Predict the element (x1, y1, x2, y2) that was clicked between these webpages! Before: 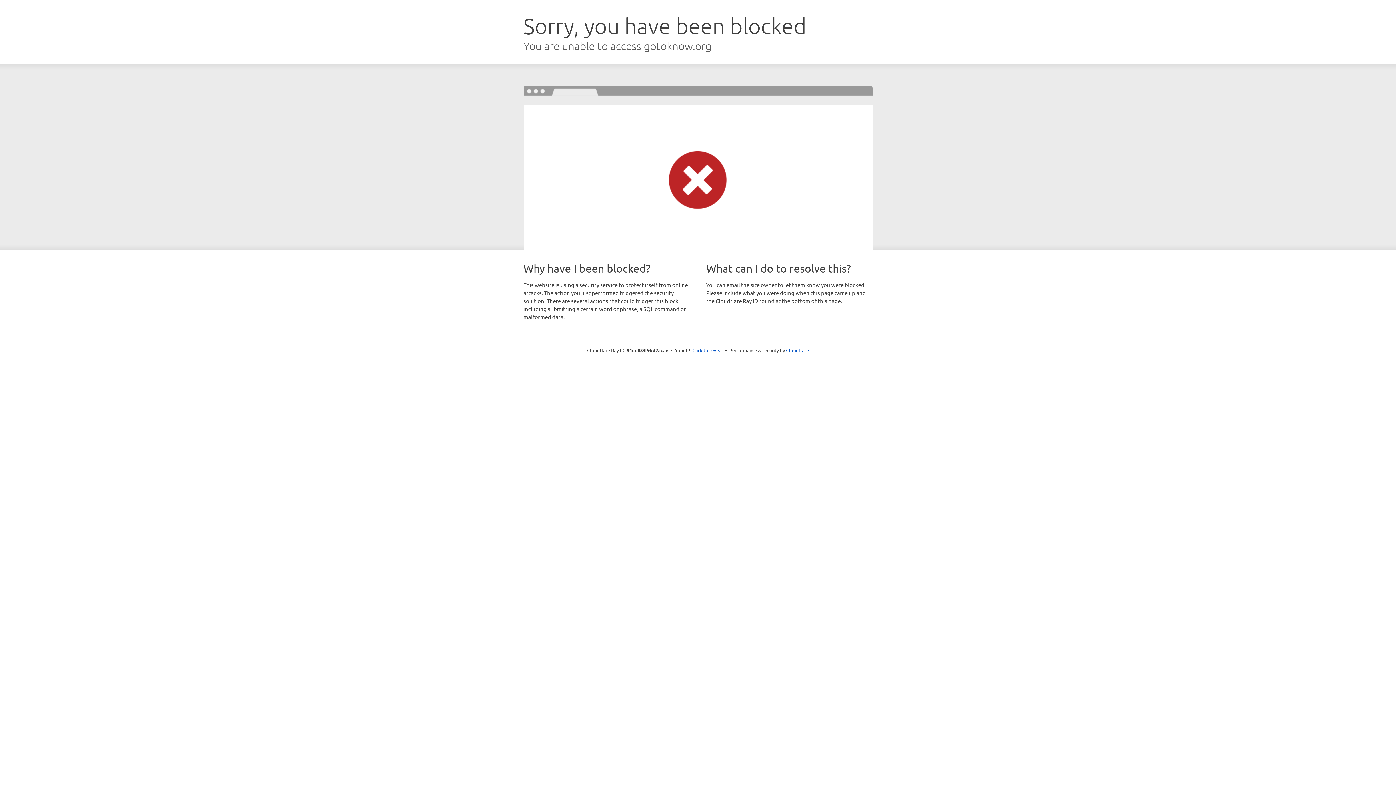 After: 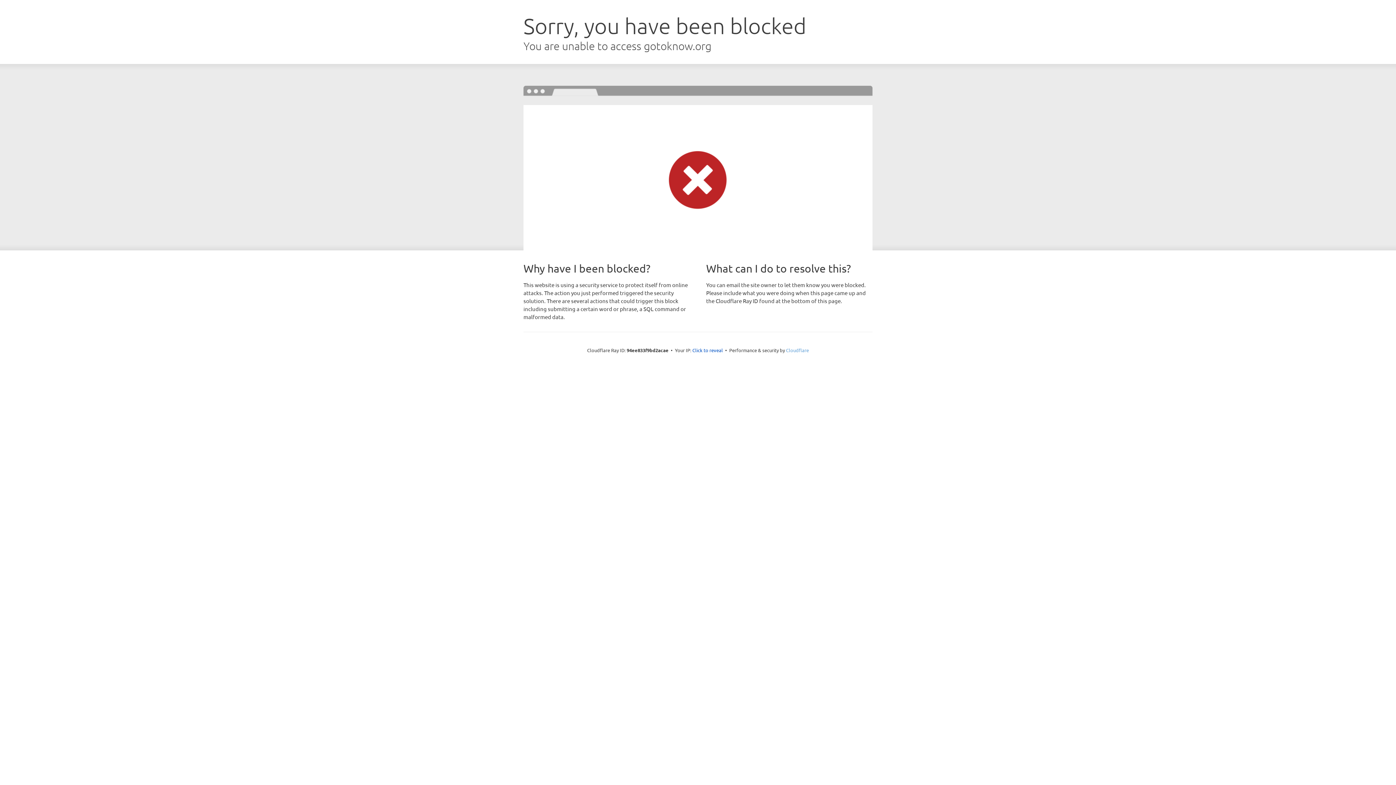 Action: bbox: (786, 347, 809, 353) label: Cloudflare